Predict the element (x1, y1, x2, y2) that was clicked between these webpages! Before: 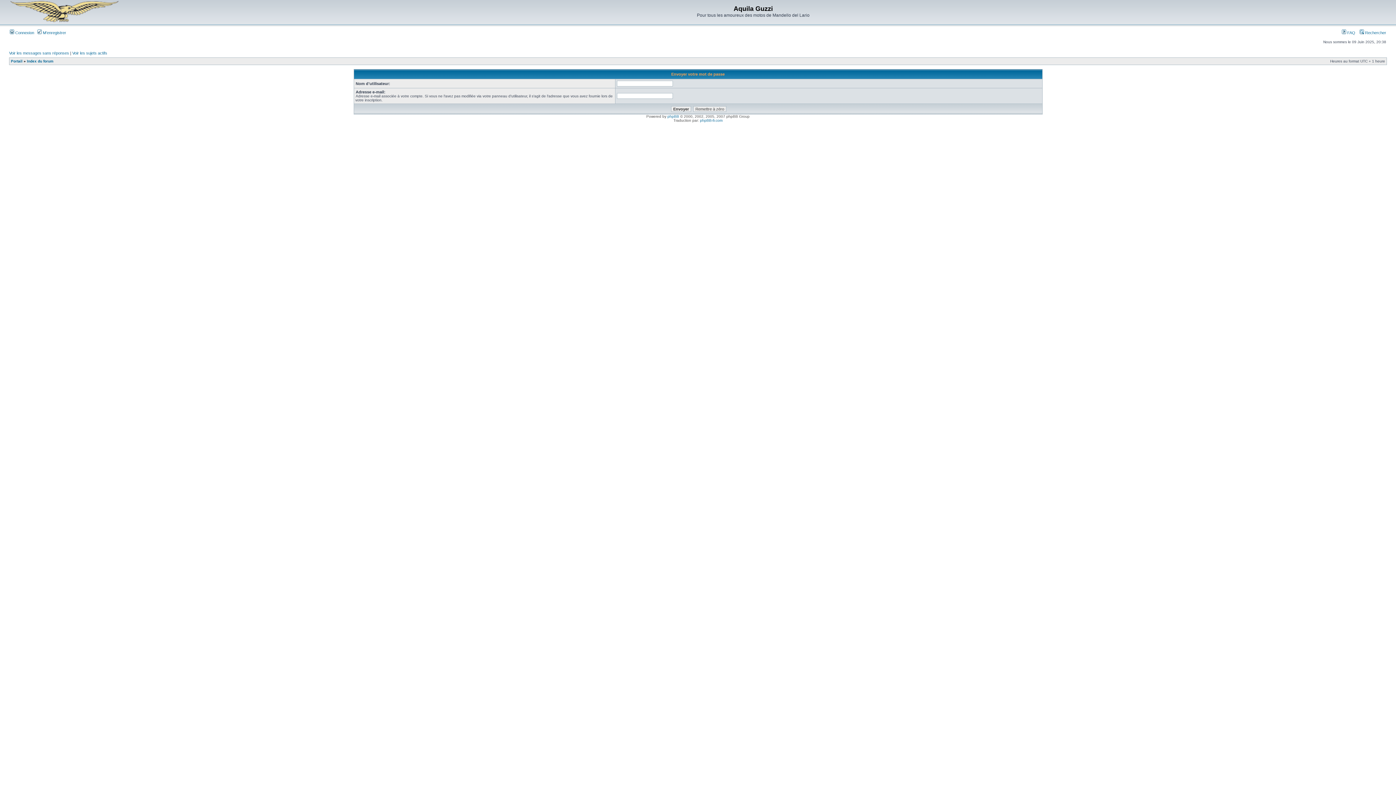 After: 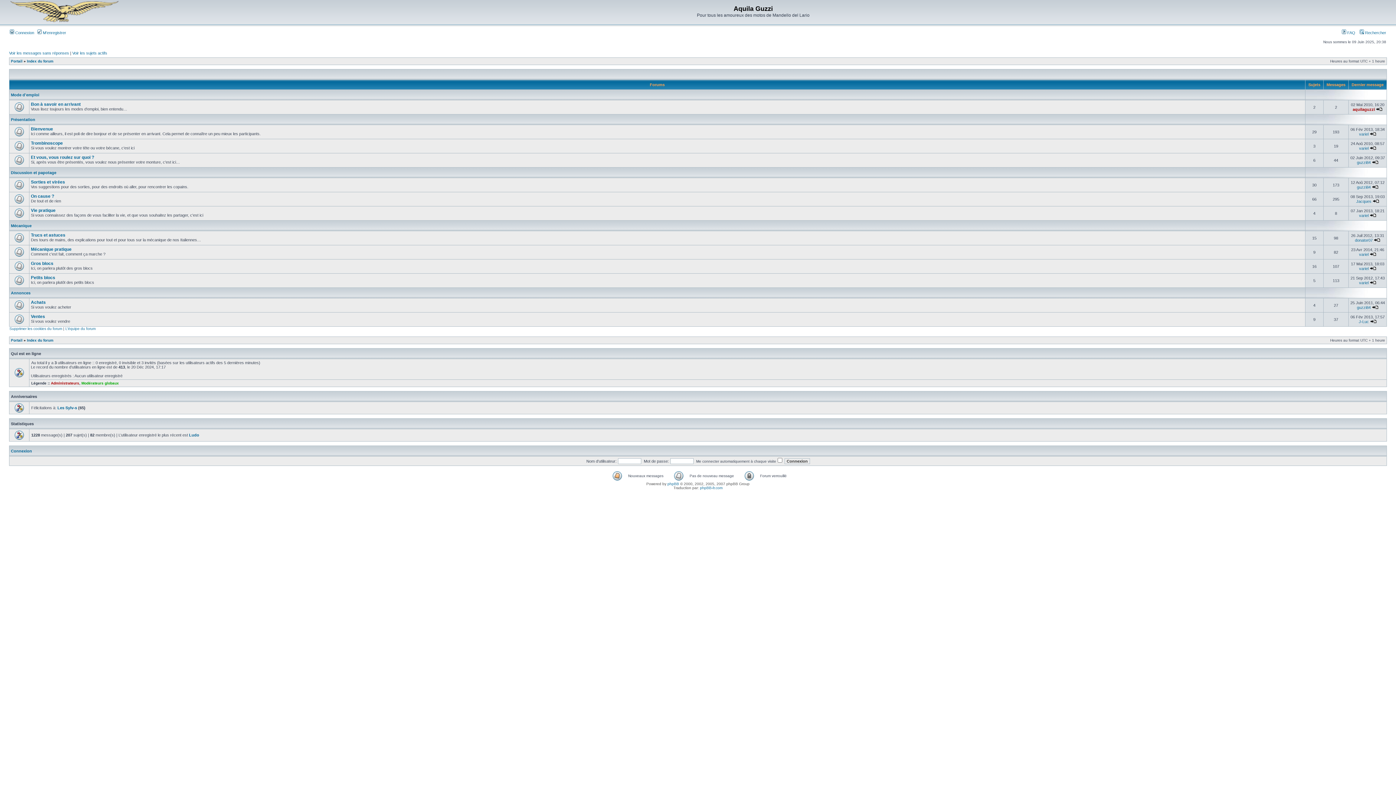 Action: bbox: (9, 19, 118, 23)